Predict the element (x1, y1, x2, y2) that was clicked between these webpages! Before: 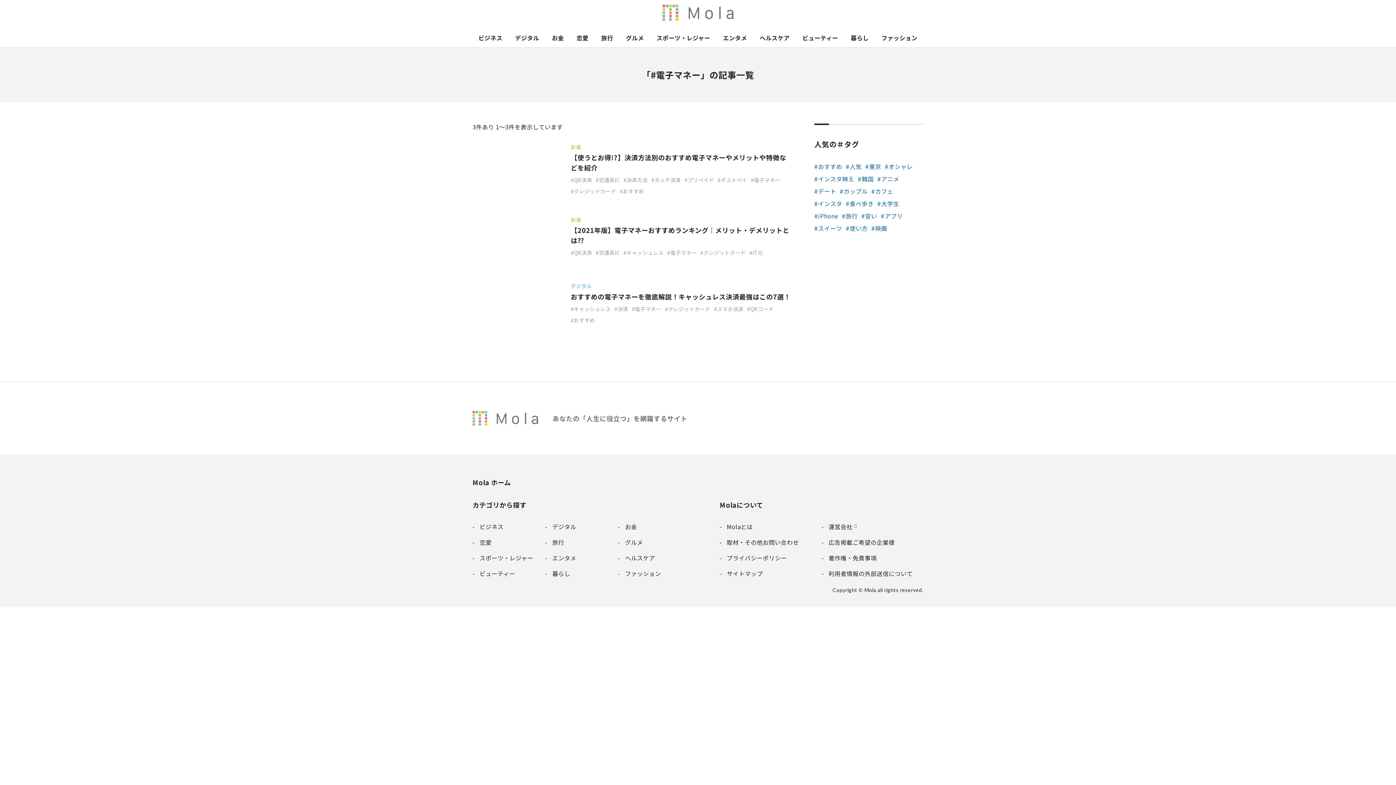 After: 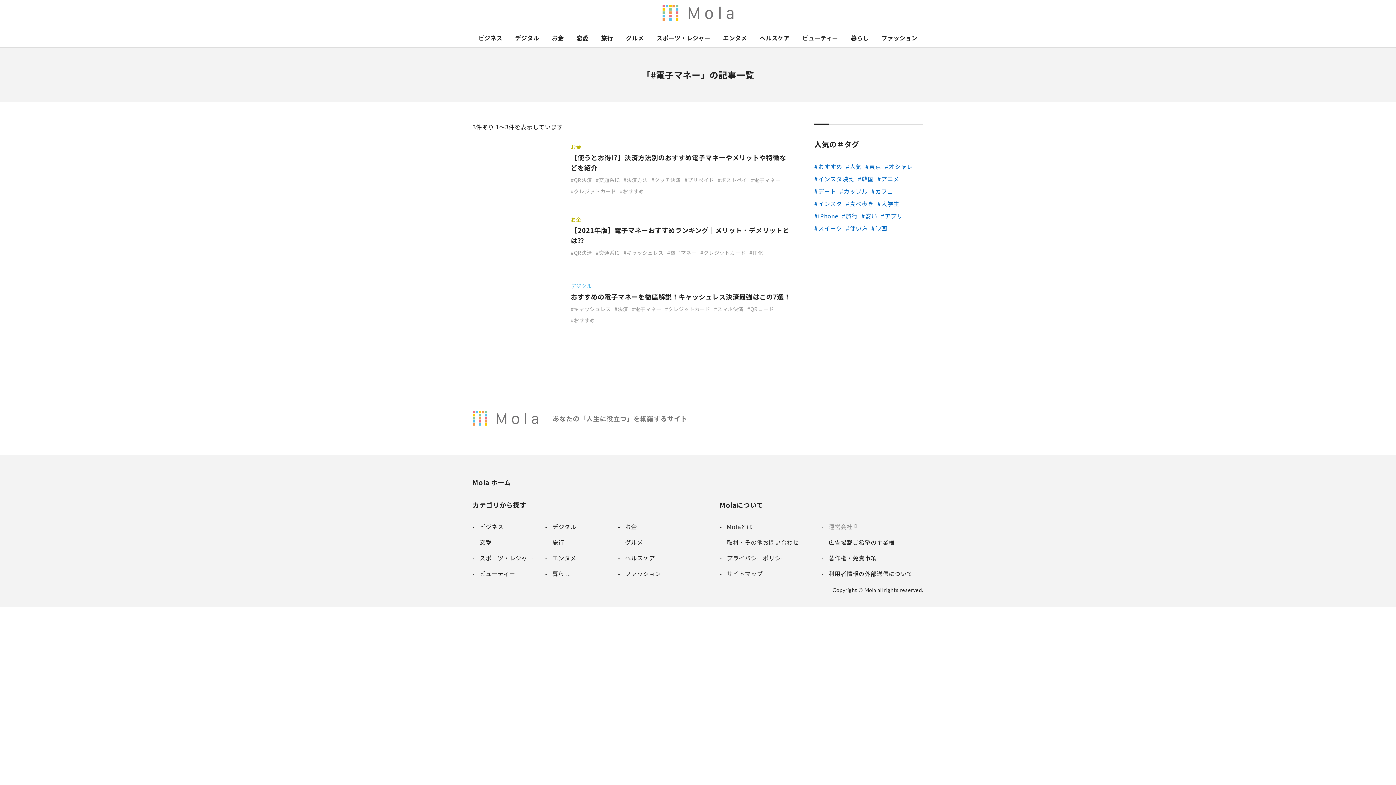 Action: label: 運営会社 bbox: (821, 521, 923, 532)